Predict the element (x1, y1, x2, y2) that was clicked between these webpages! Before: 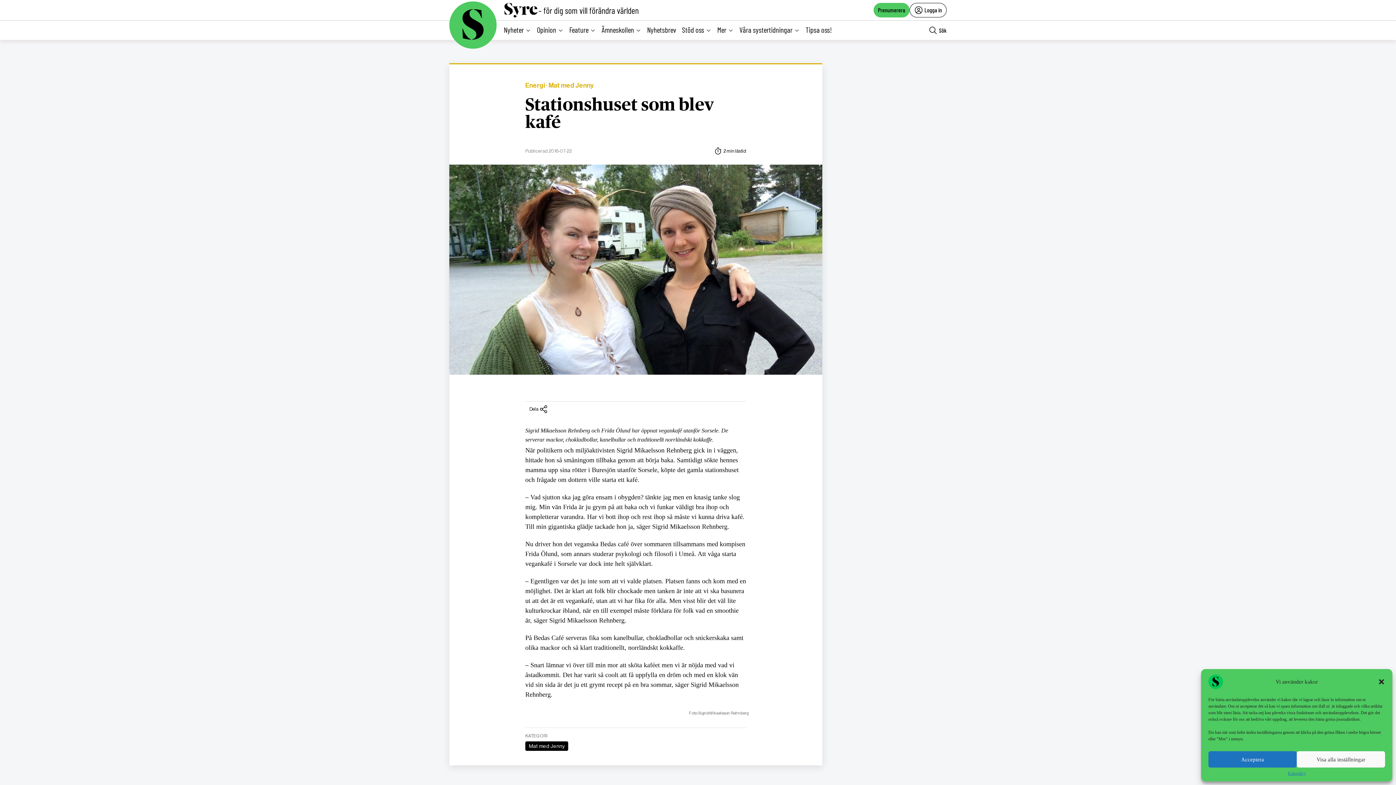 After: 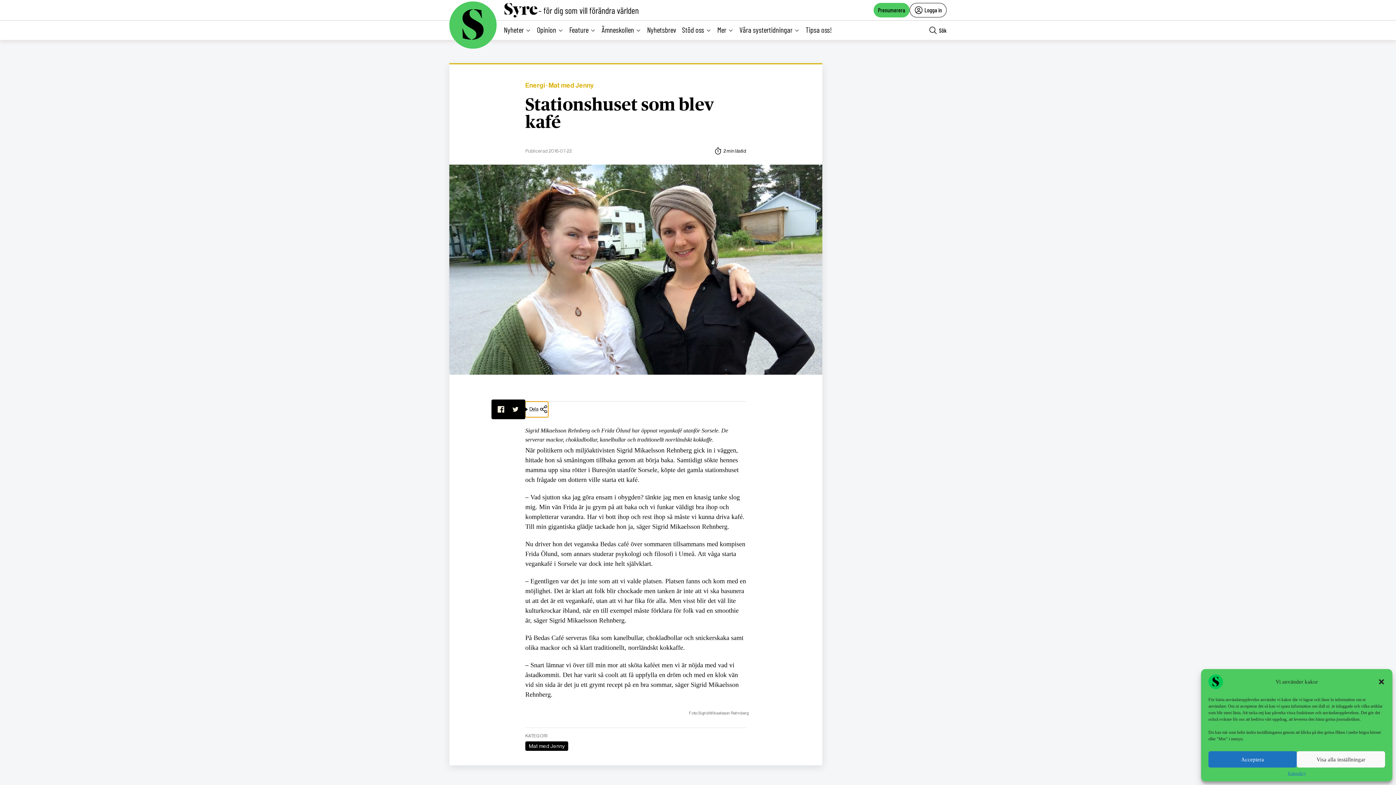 Action: bbox: (525, 401, 548, 417) label: Dela